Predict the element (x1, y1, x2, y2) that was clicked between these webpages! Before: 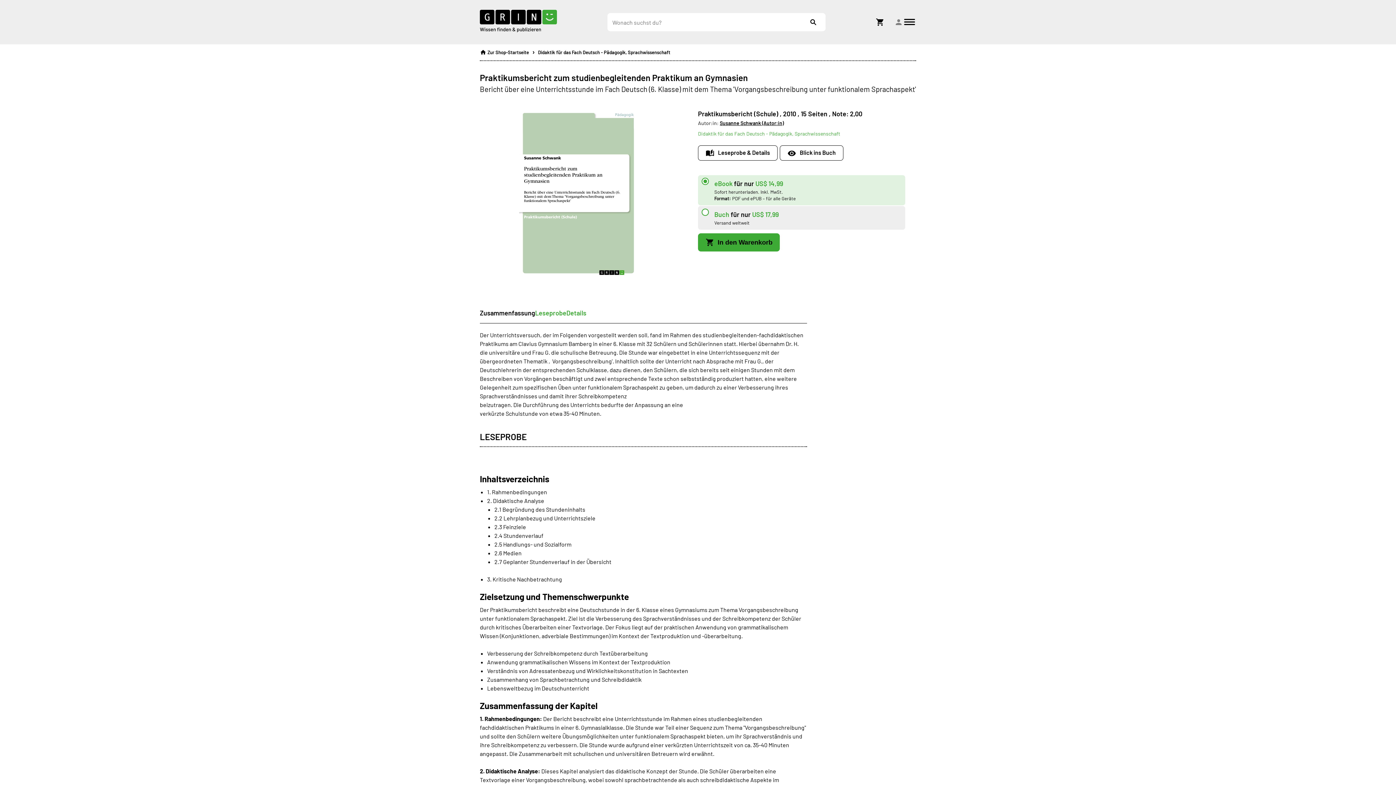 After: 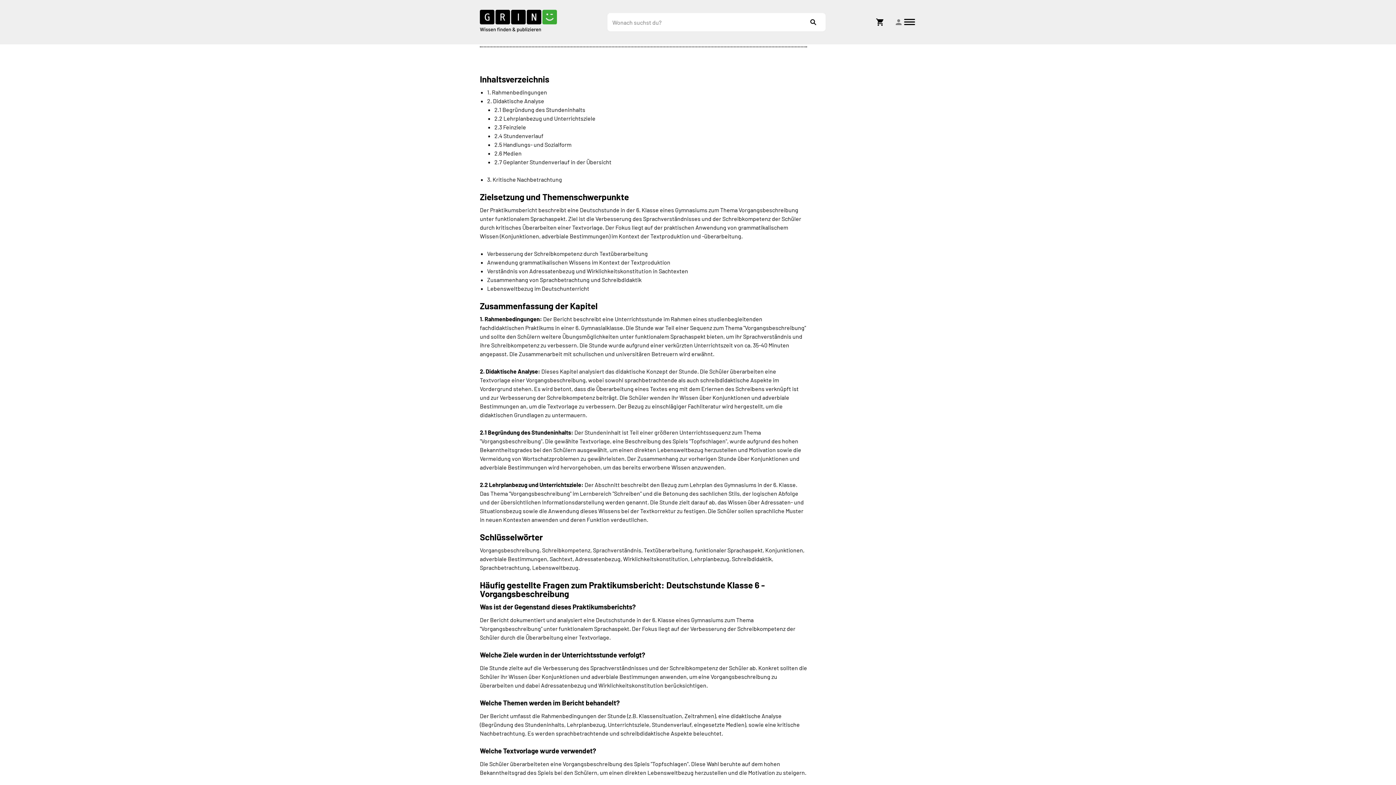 Action: label: Leseprobe bbox: (535, 308, 566, 318)